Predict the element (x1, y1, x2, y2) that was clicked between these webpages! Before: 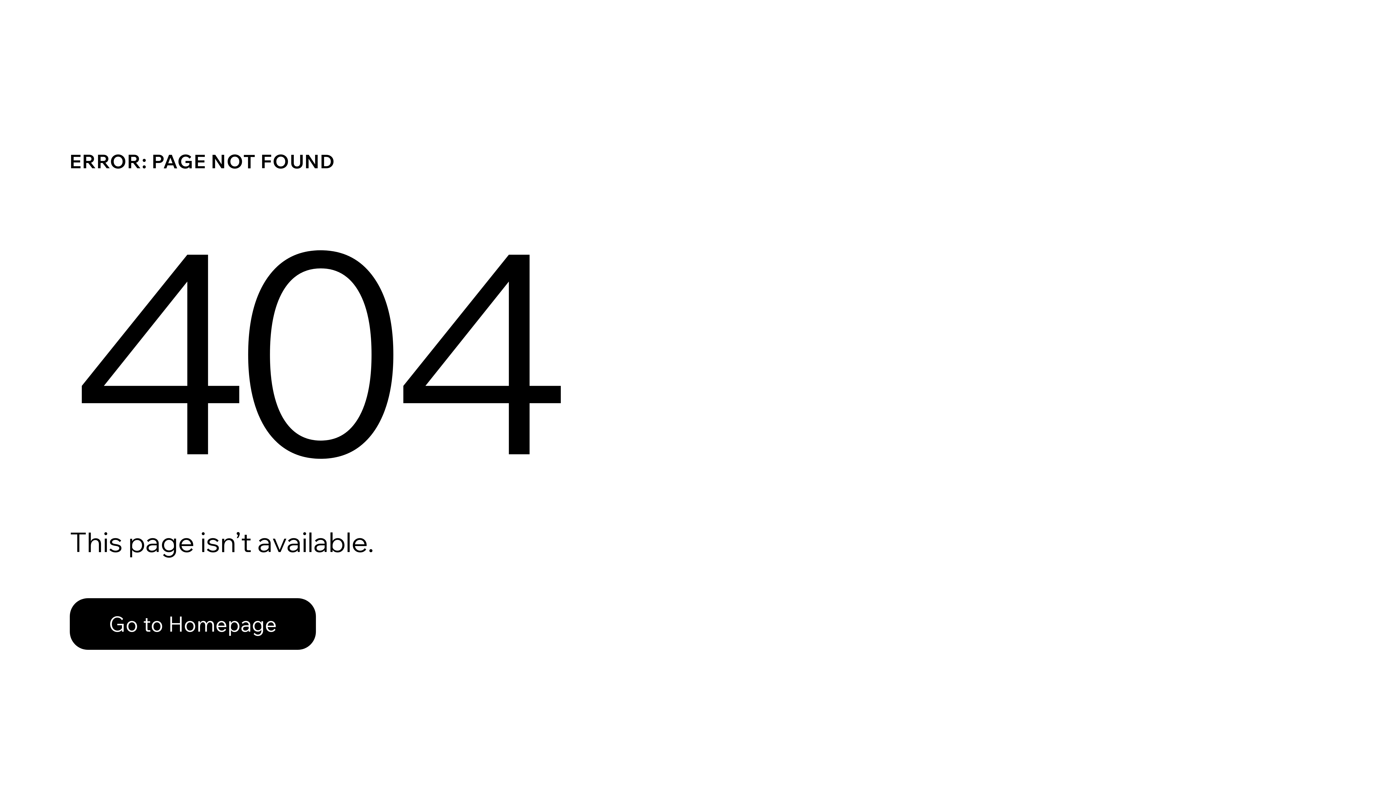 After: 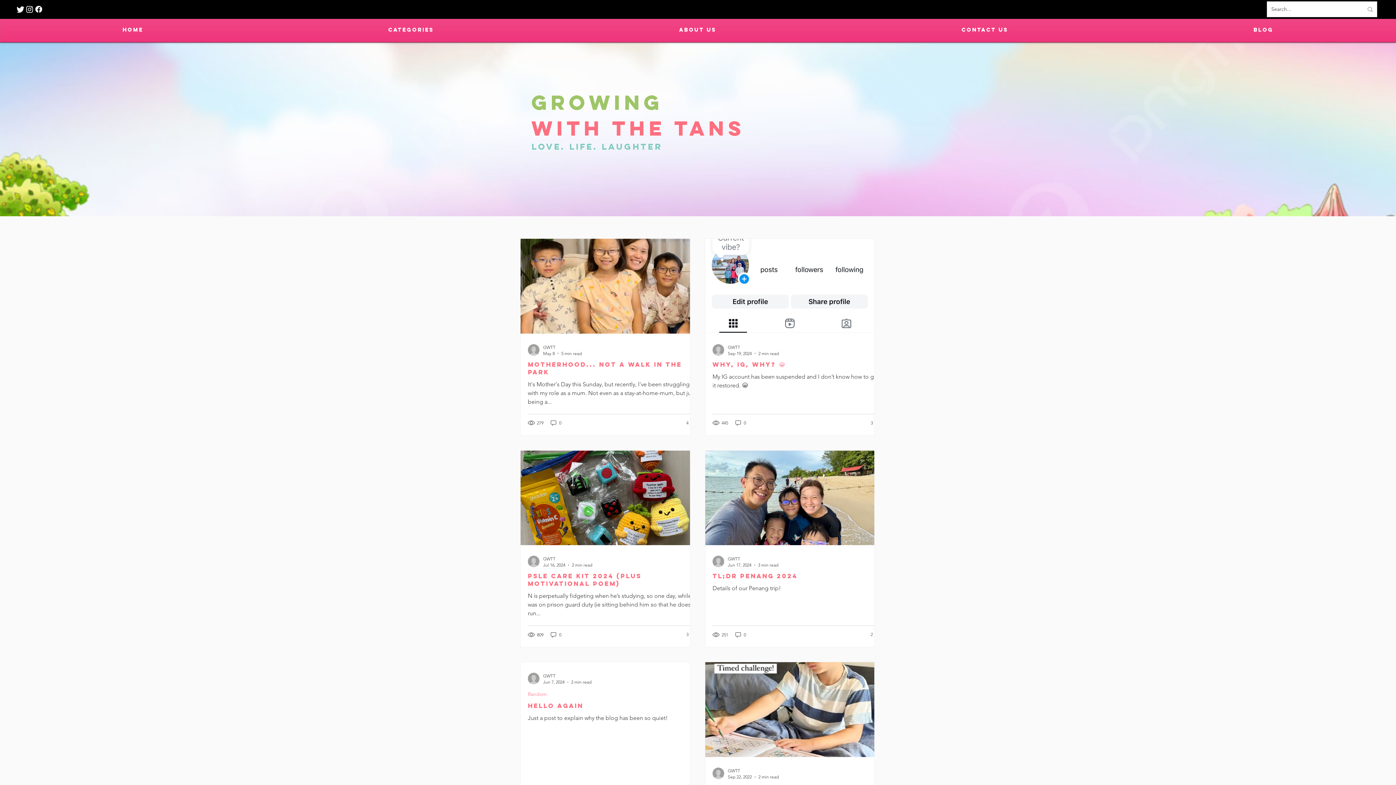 Action: label: Go to Homepage bbox: (69, 582, 768, 659)